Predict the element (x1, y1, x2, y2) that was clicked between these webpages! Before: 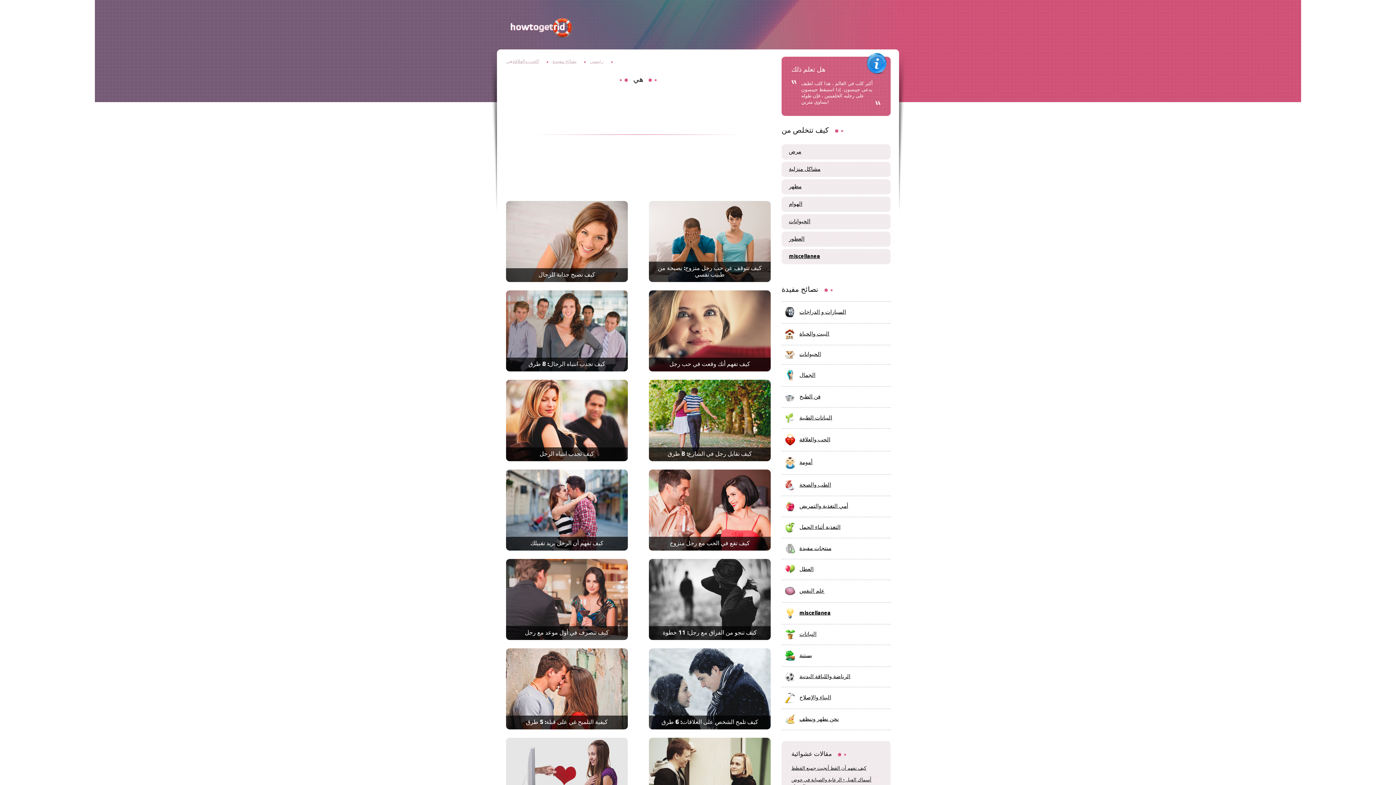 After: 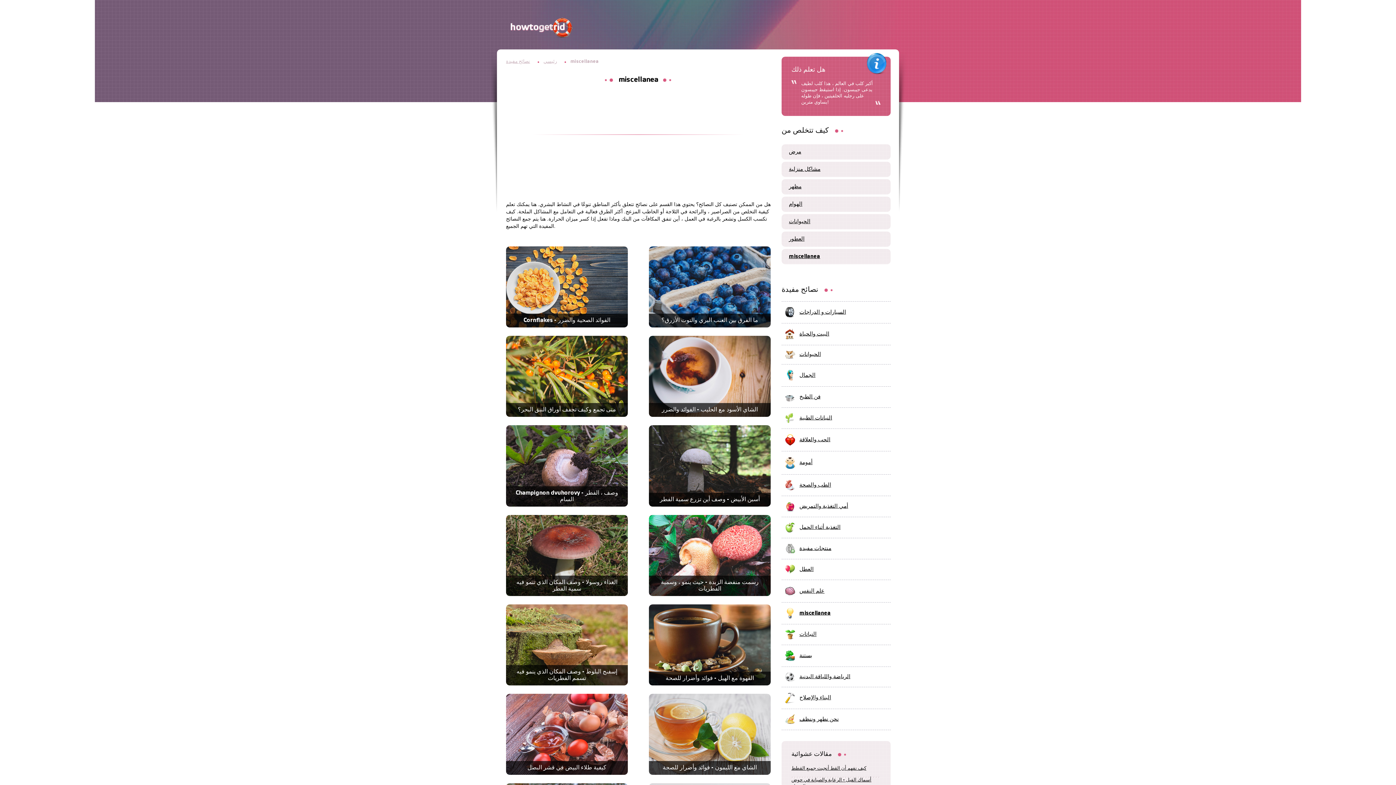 Action: label: miscellanea bbox: (781, 602, 890, 624)